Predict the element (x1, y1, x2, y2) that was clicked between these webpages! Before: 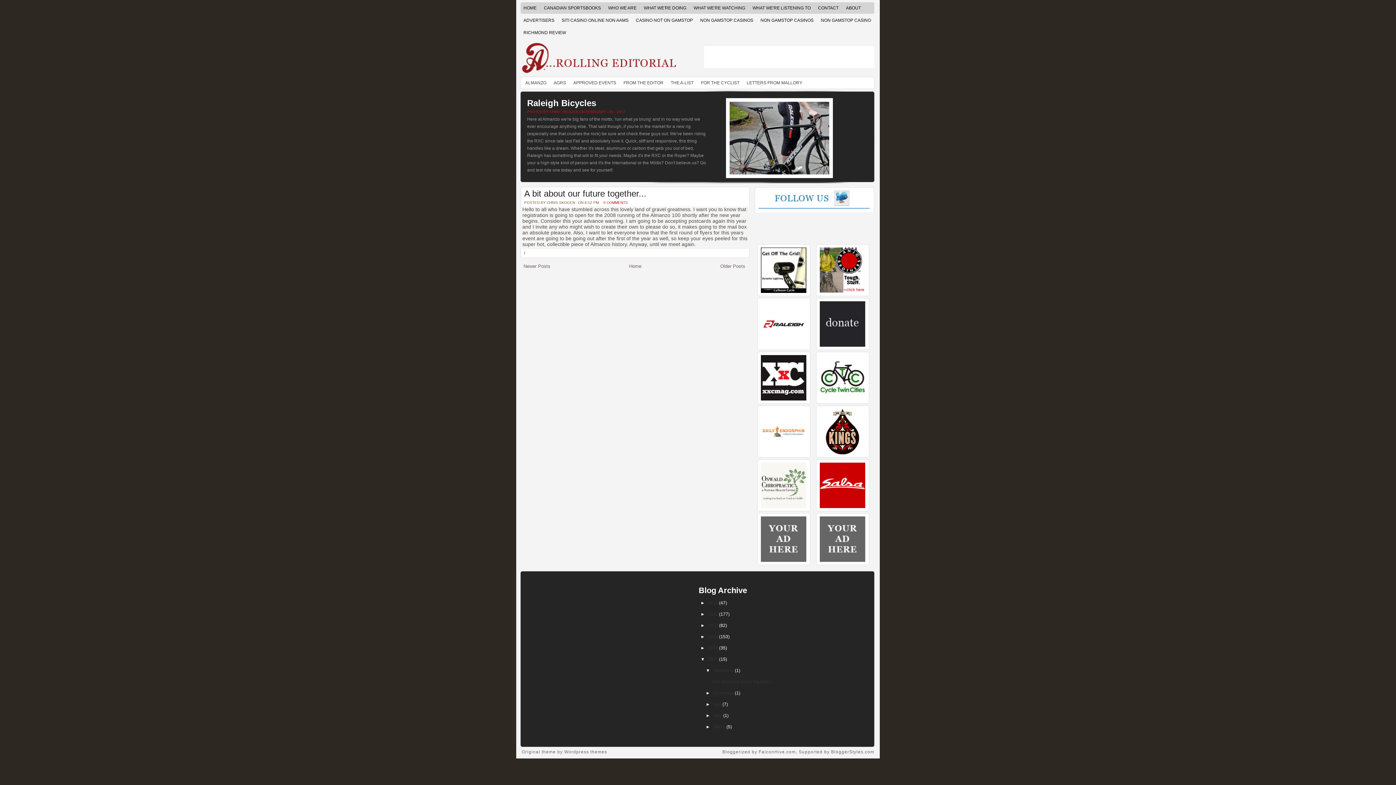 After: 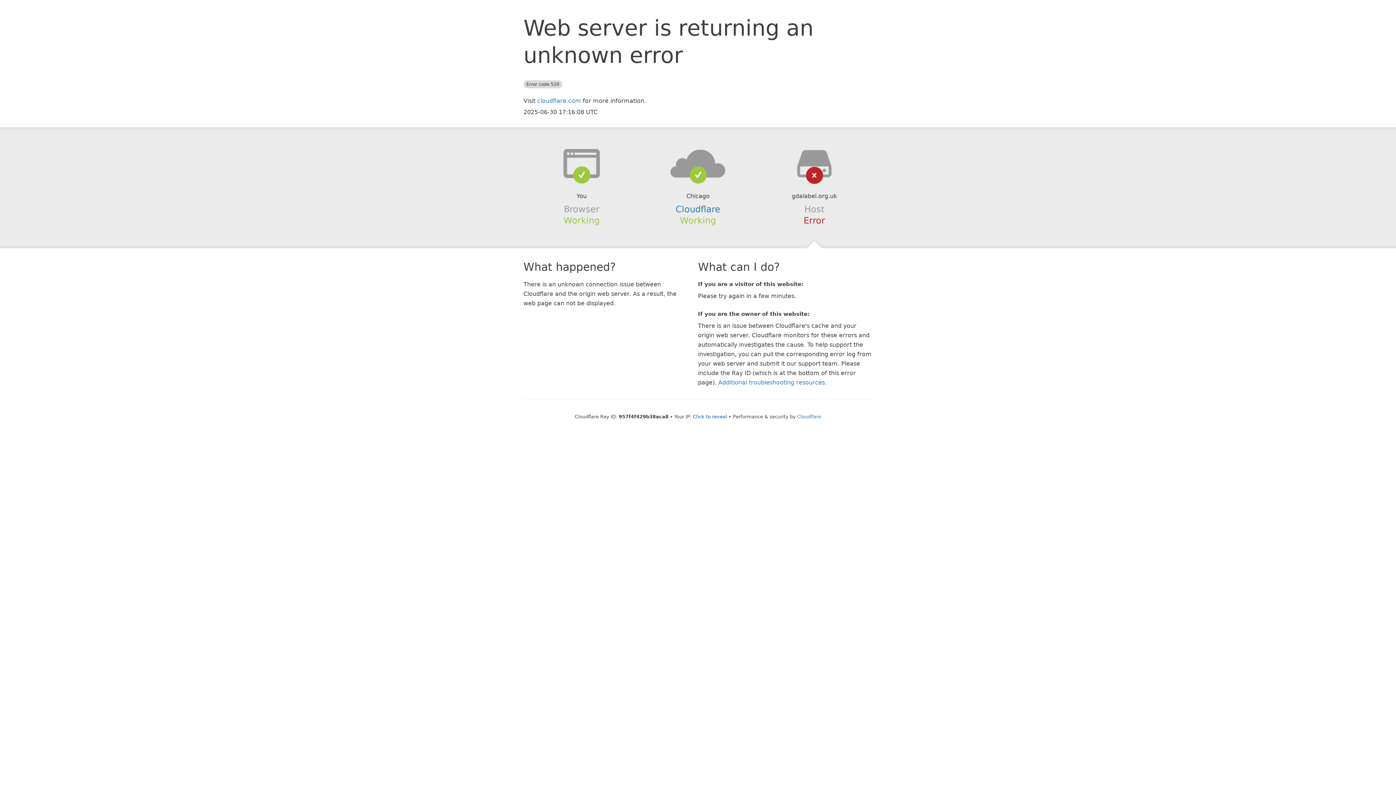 Action: label: RICHMOND REVIEW bbox: (520, 26, 569, 38)